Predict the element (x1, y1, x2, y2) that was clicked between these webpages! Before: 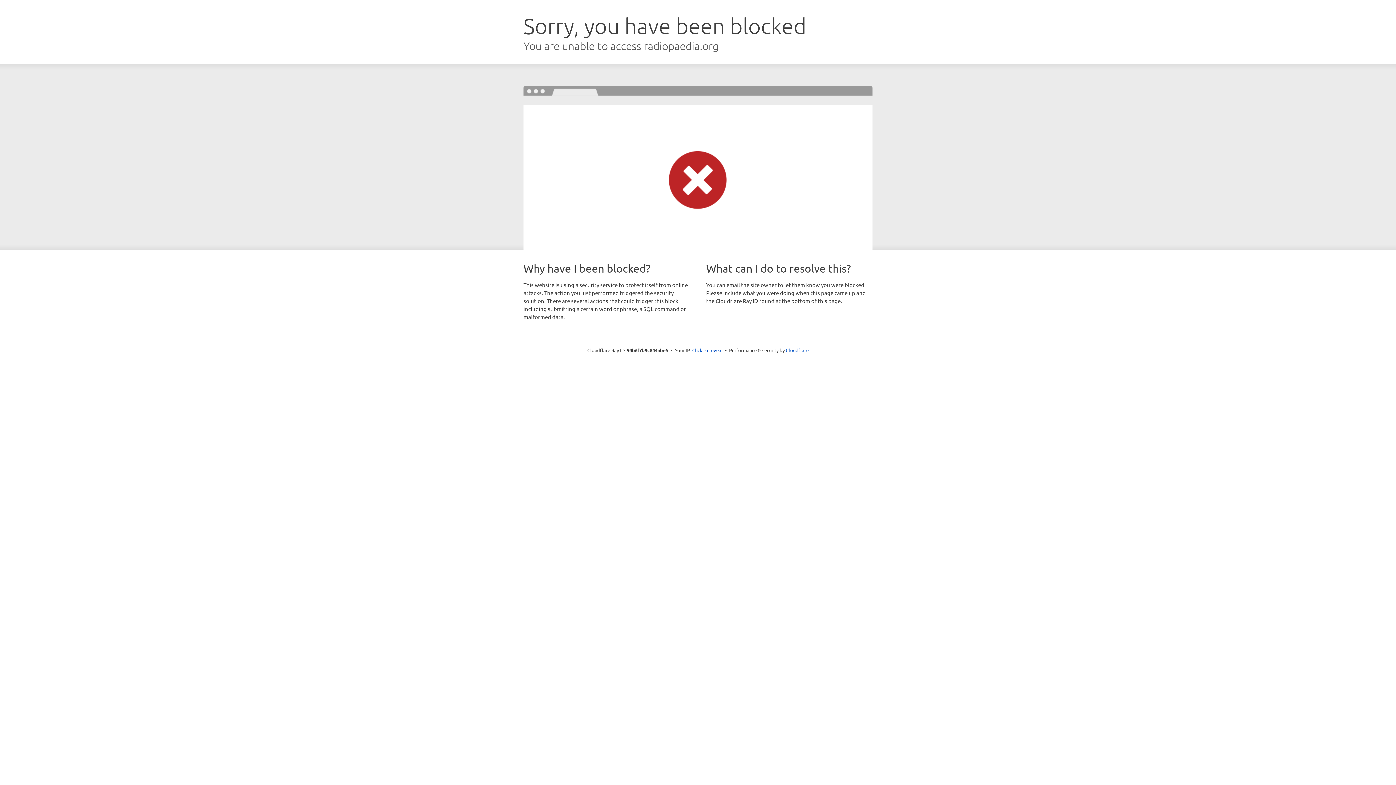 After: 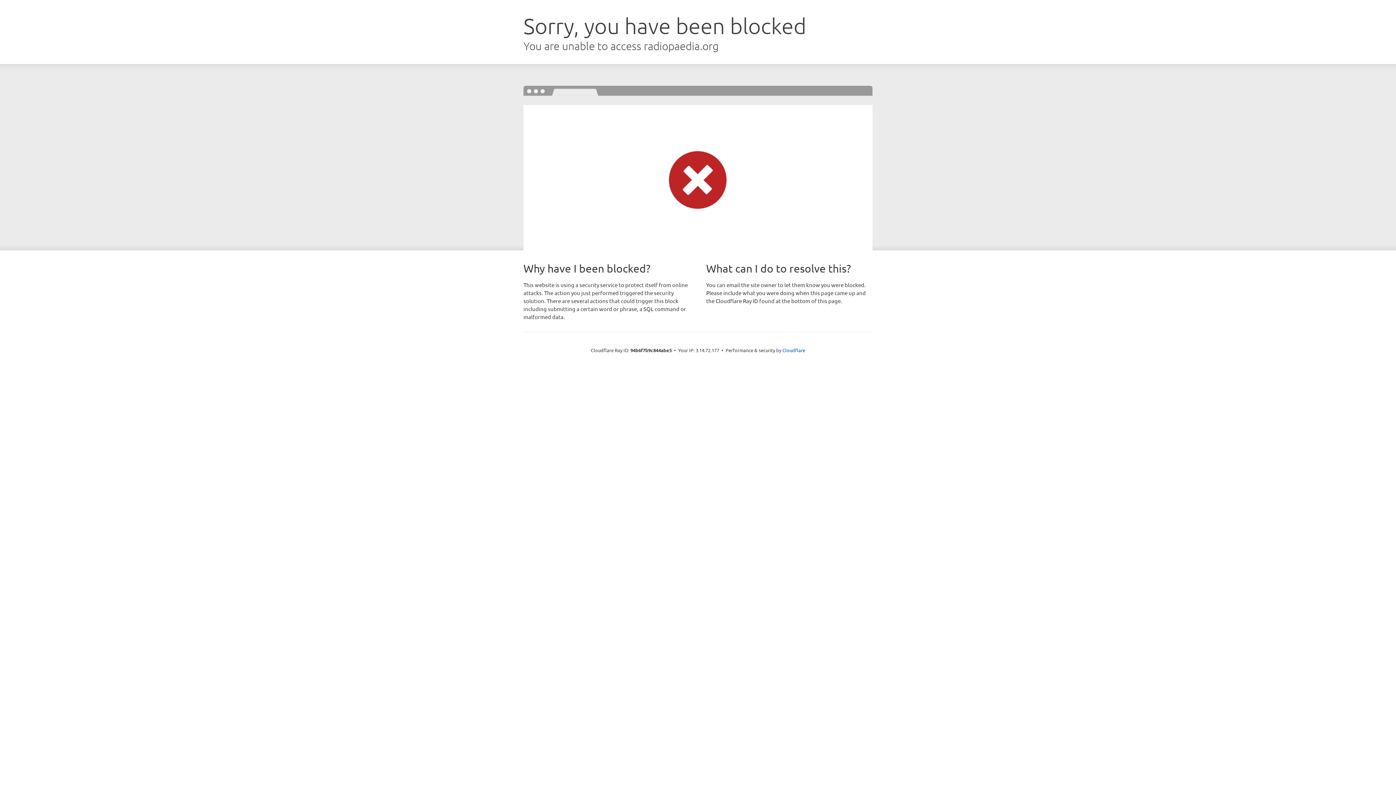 Action: bbox: (692, 346, 722, 353) label: Click to reveal